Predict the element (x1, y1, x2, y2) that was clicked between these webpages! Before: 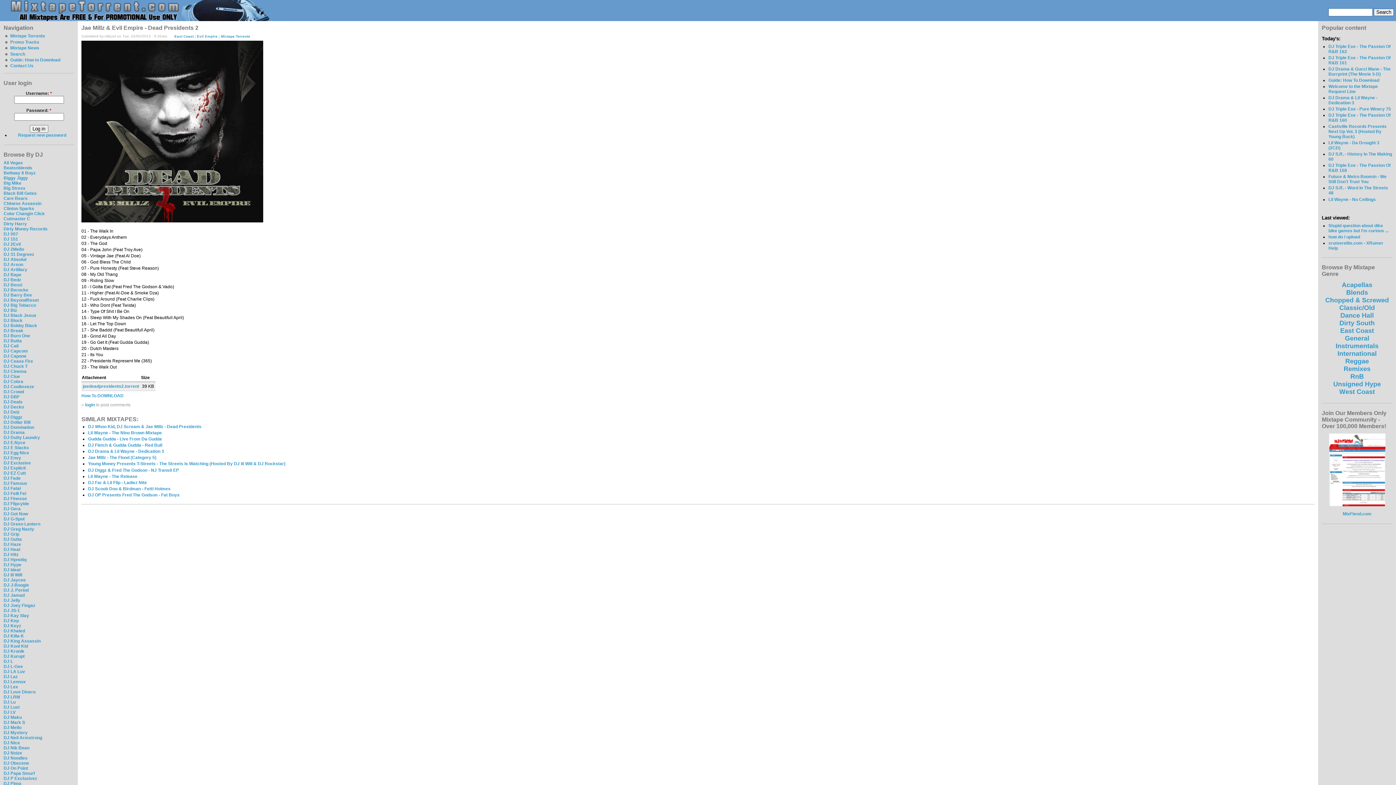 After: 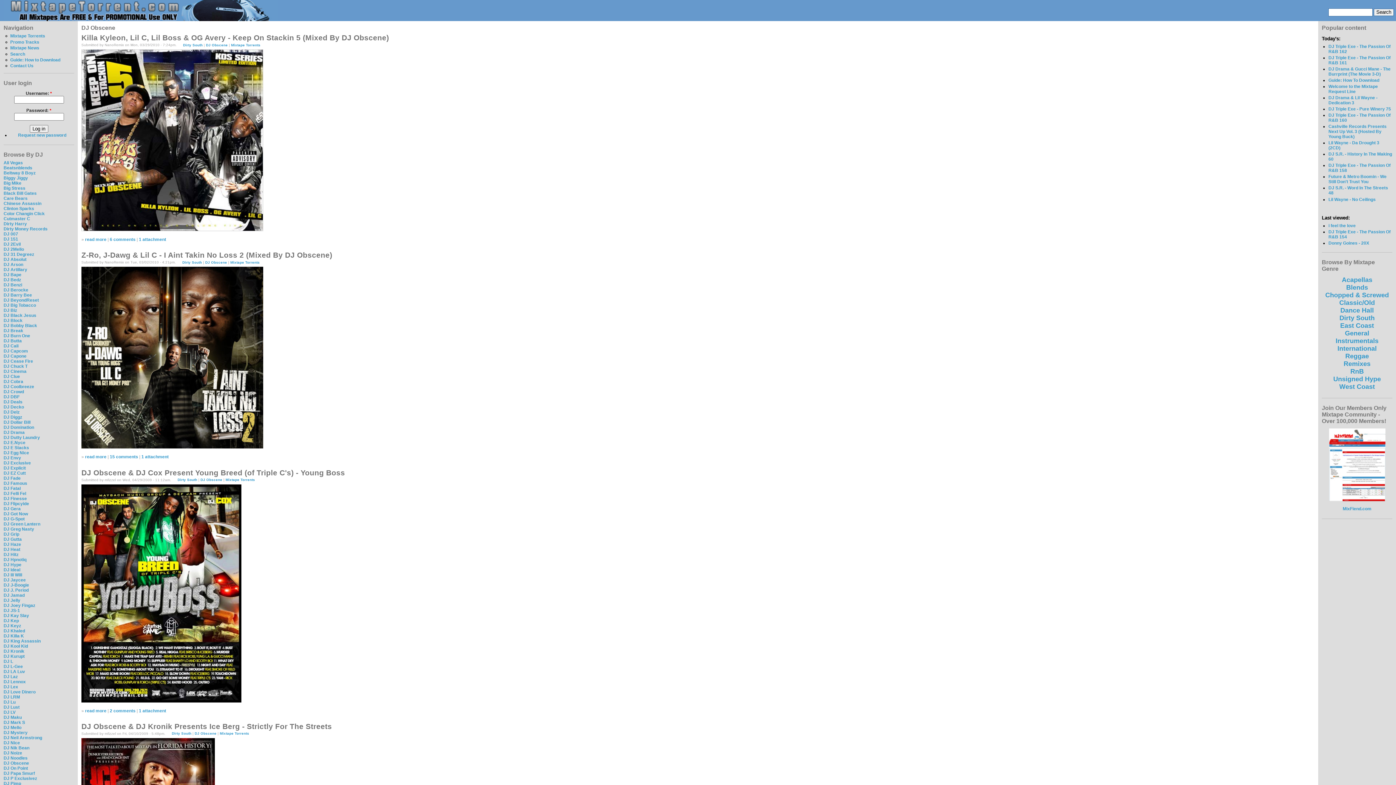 Action: label: DJ Obscene bbox: (3, 761, 29, 766)